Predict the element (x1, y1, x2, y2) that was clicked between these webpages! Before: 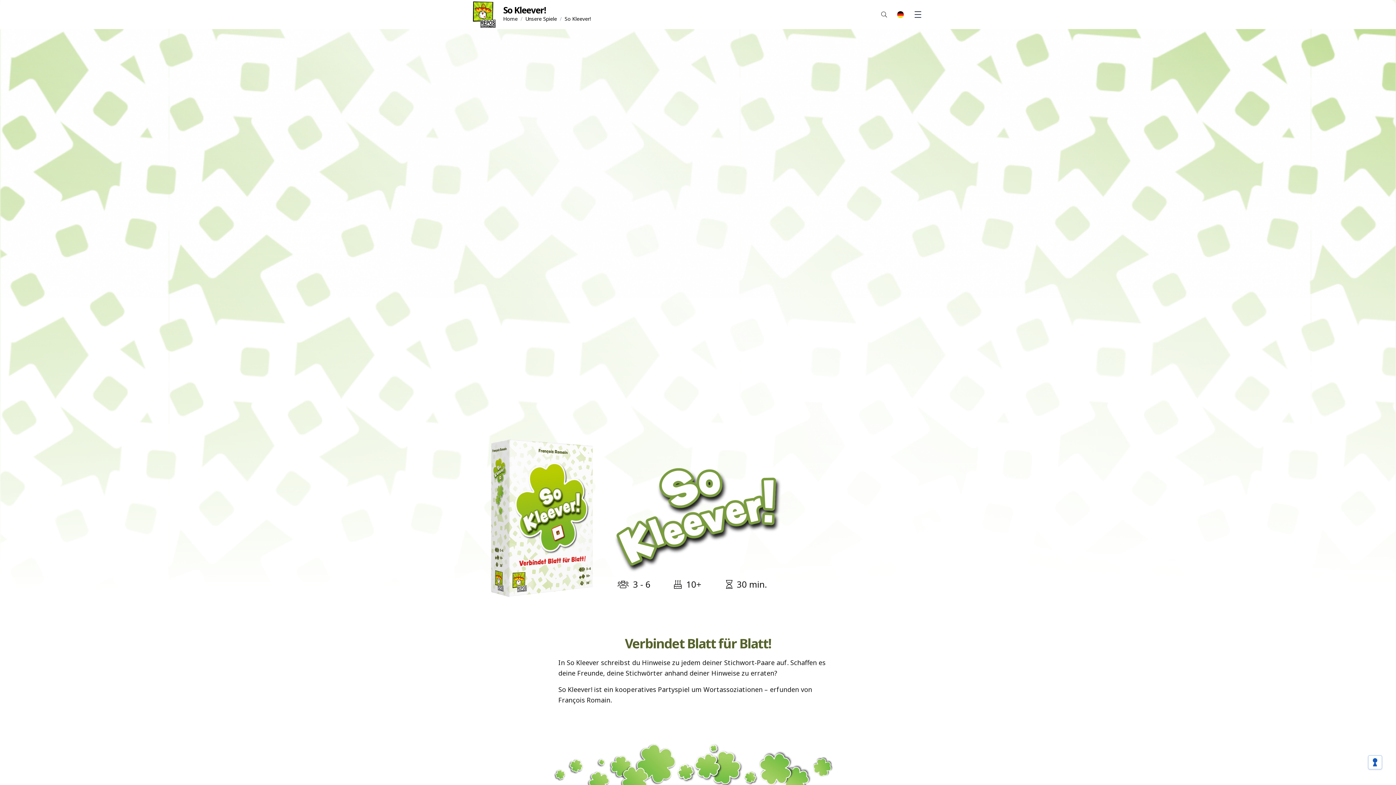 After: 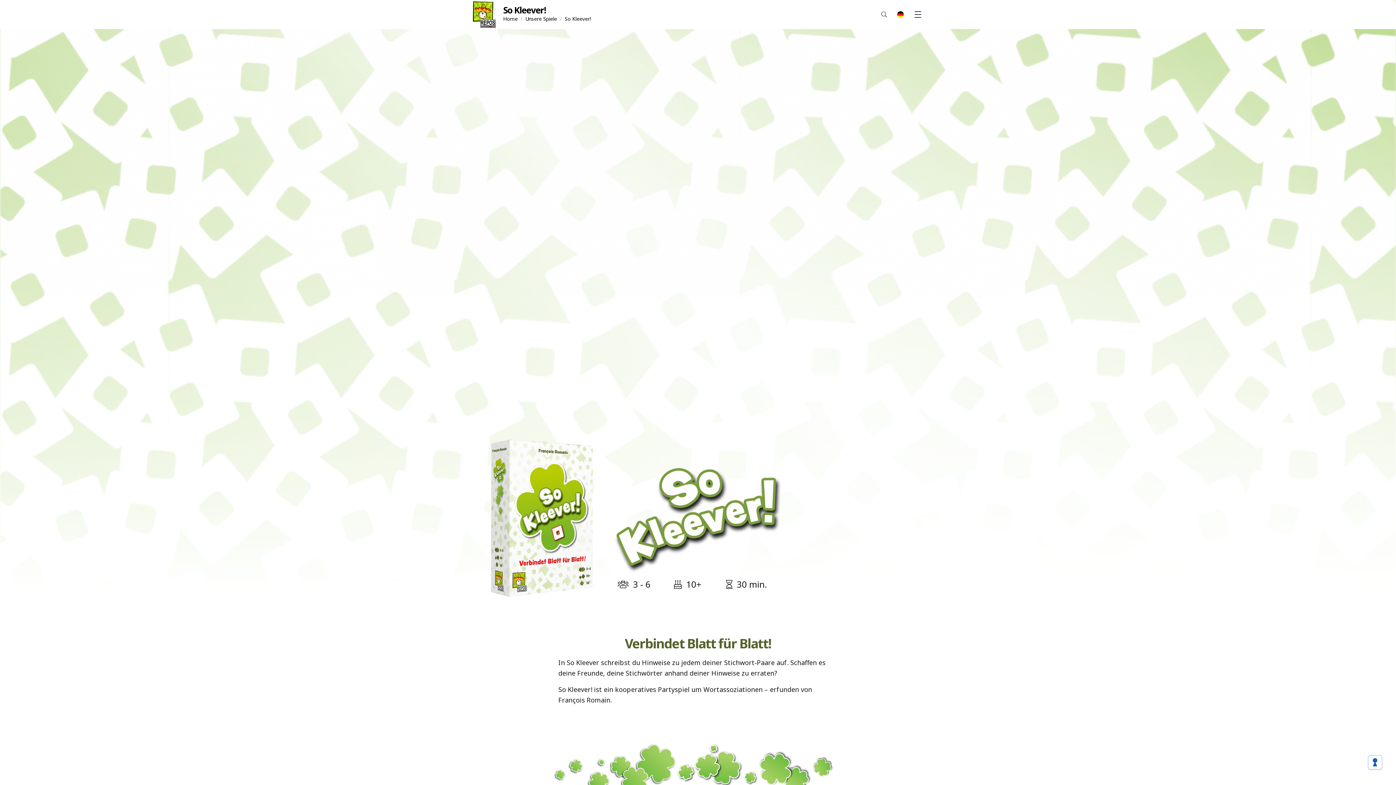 Action: bbox: (1368, 755, 1382, 769)